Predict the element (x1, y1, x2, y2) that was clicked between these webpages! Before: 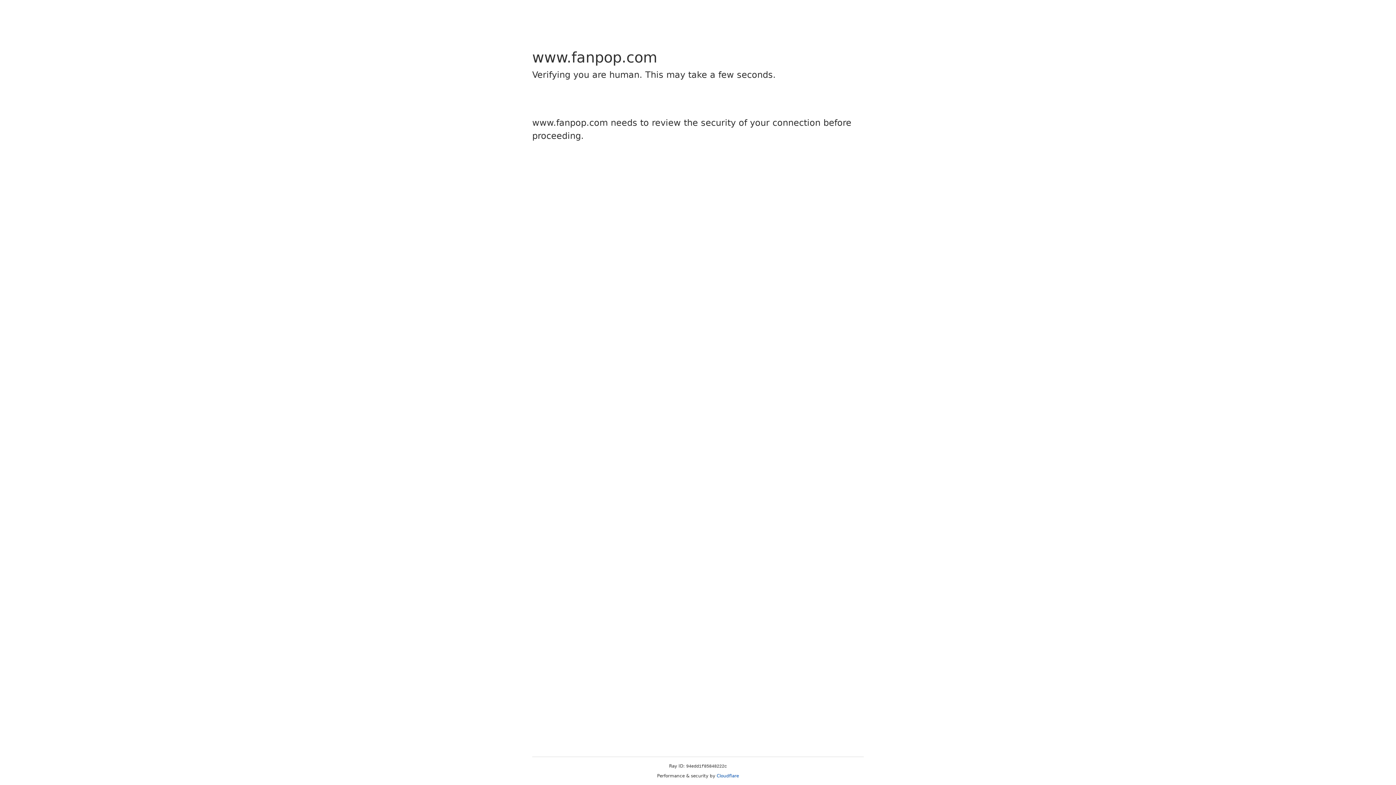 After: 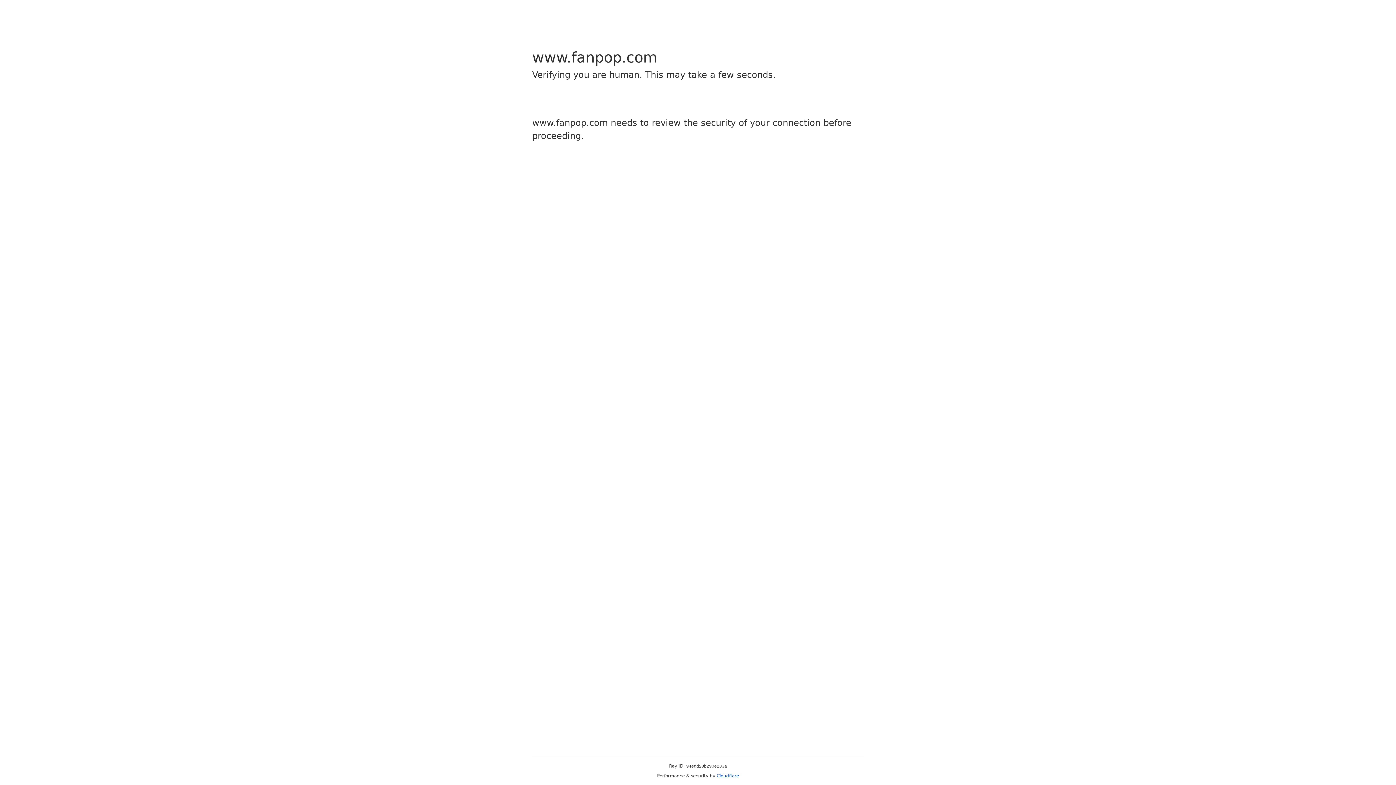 Action: bbox: (716, 773, 739, 778) label: Cloudflare